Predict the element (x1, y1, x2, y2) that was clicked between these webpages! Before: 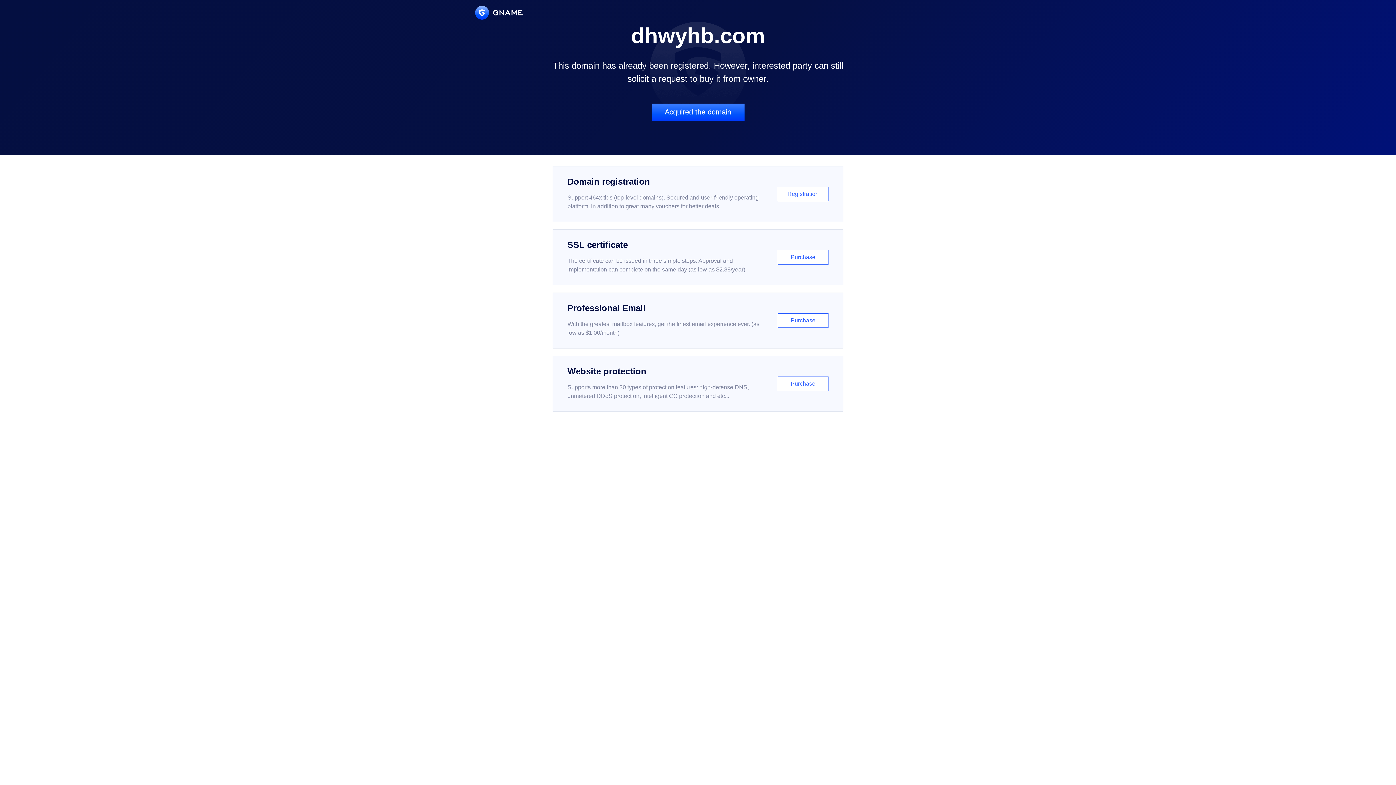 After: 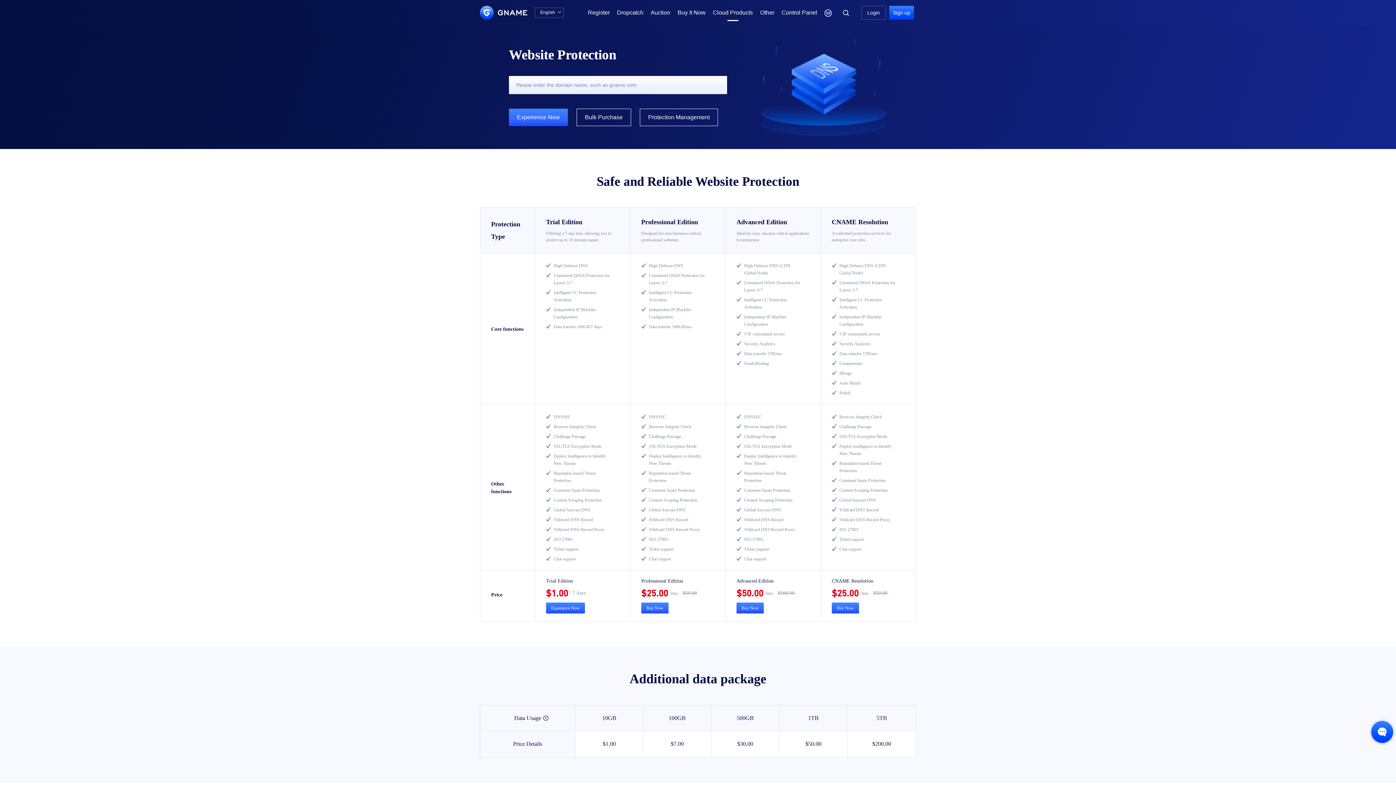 Action: label: Website protection

Supports more than 30 types of protection features: high-defense DNS, unmetered DDoS protection, intelligent CC protection and etc...

Purchase bbox: (552, 356, 843, 412)